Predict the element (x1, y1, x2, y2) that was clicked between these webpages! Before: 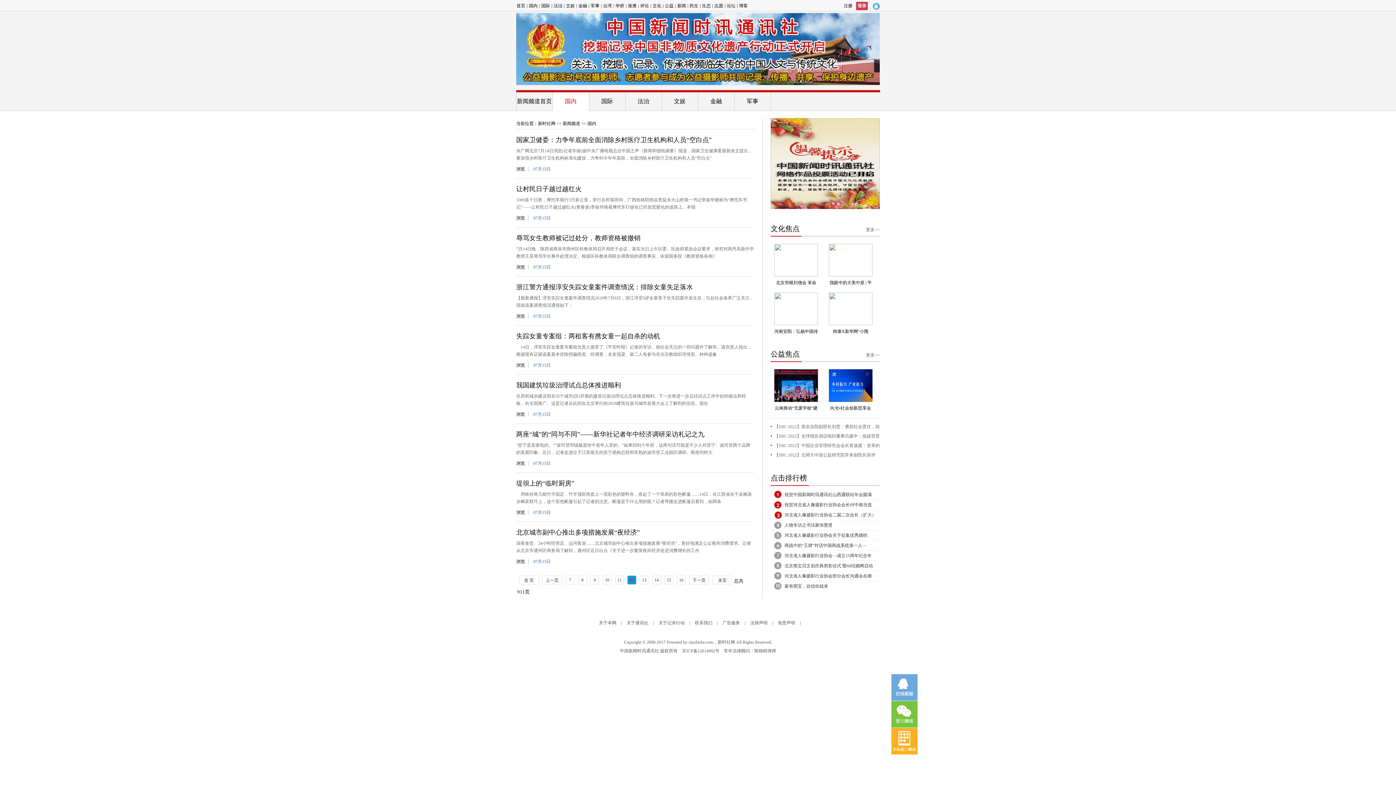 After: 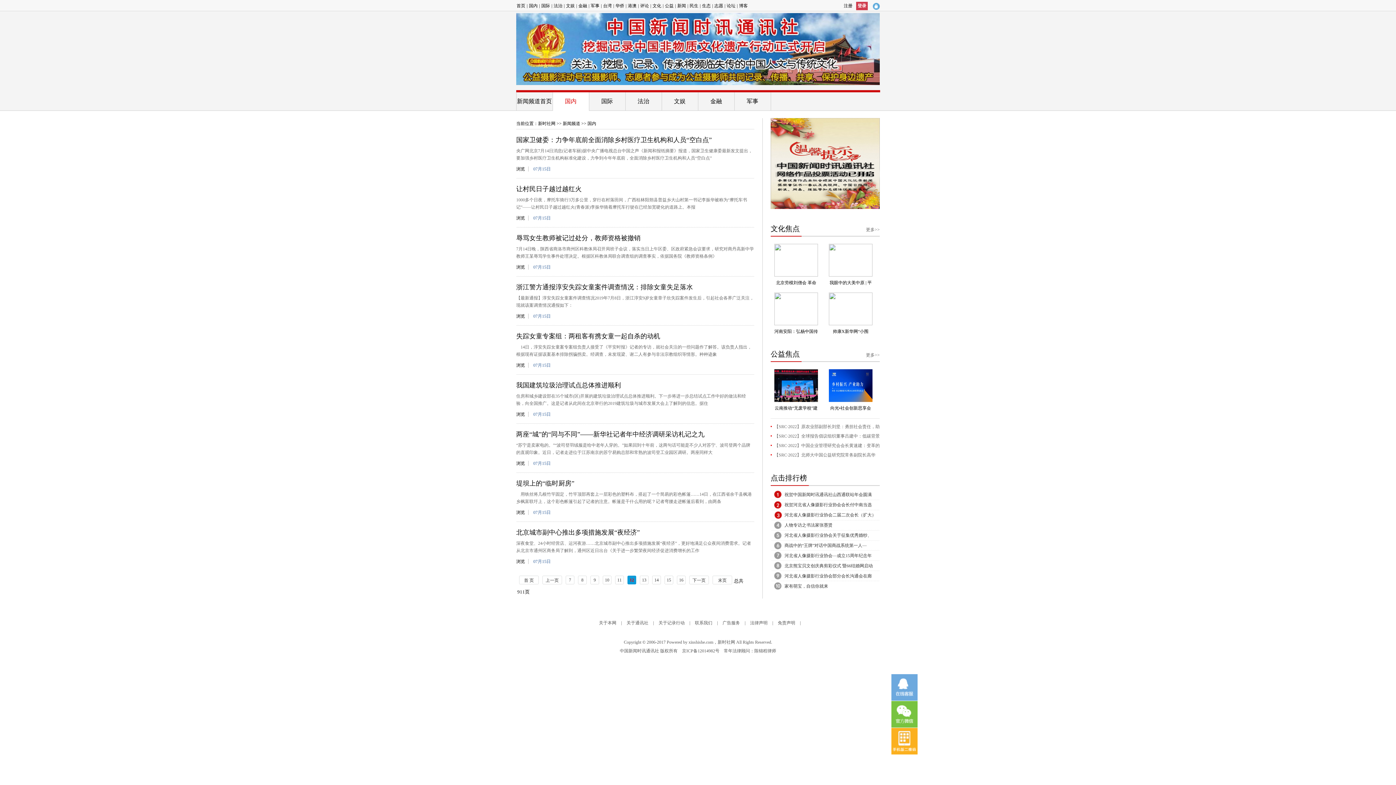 Action: label: 12 bbox: (627, 576, 636, 584)